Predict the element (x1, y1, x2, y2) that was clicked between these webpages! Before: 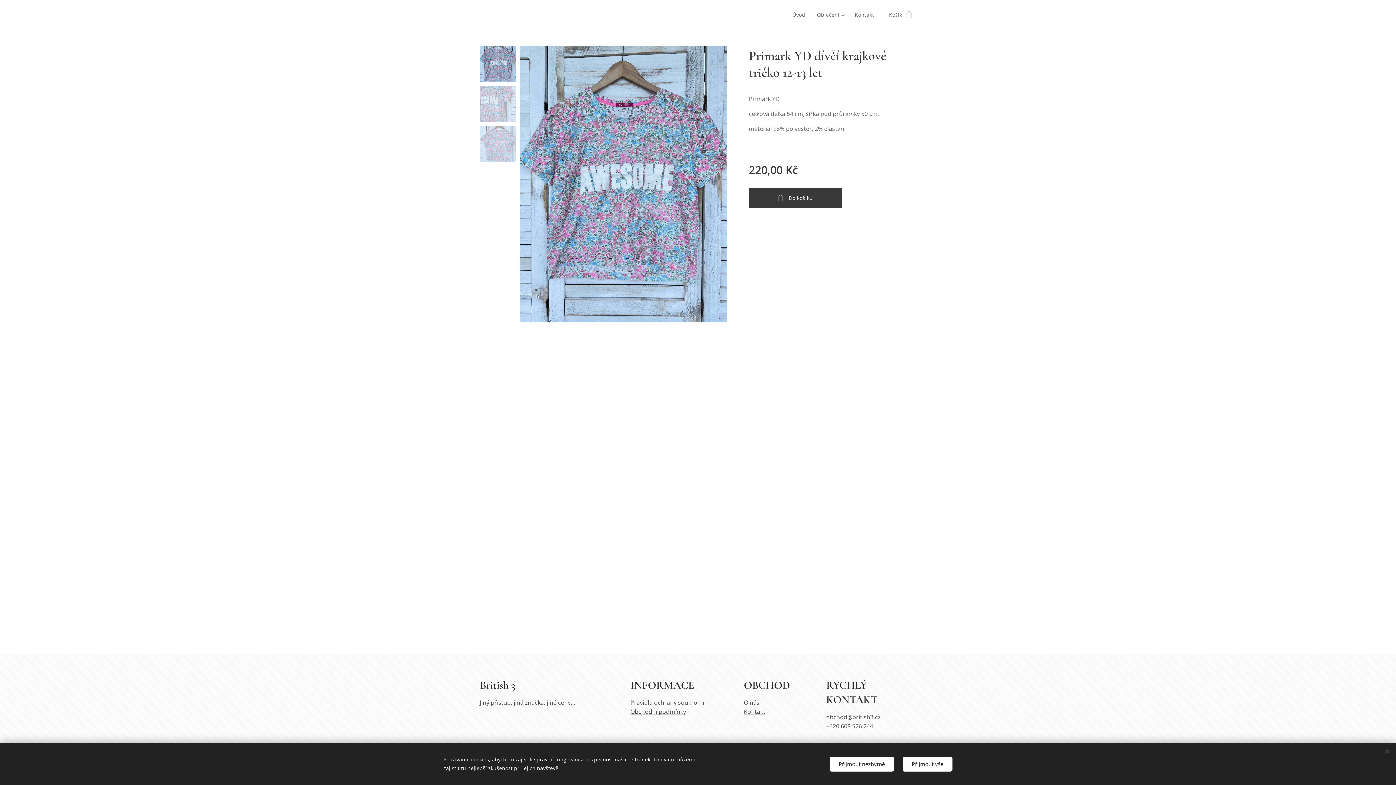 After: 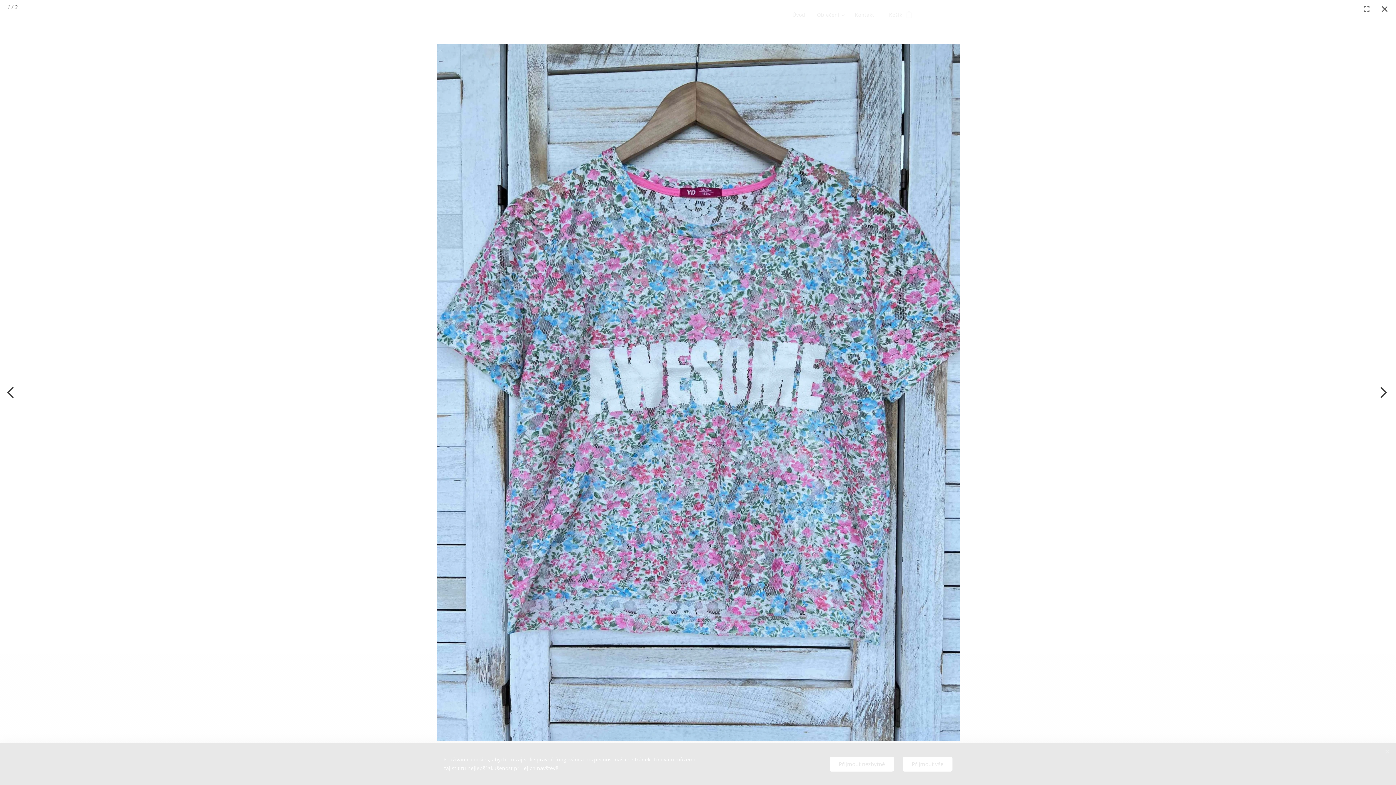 Action: bbox: (520, 45, 727, 322)